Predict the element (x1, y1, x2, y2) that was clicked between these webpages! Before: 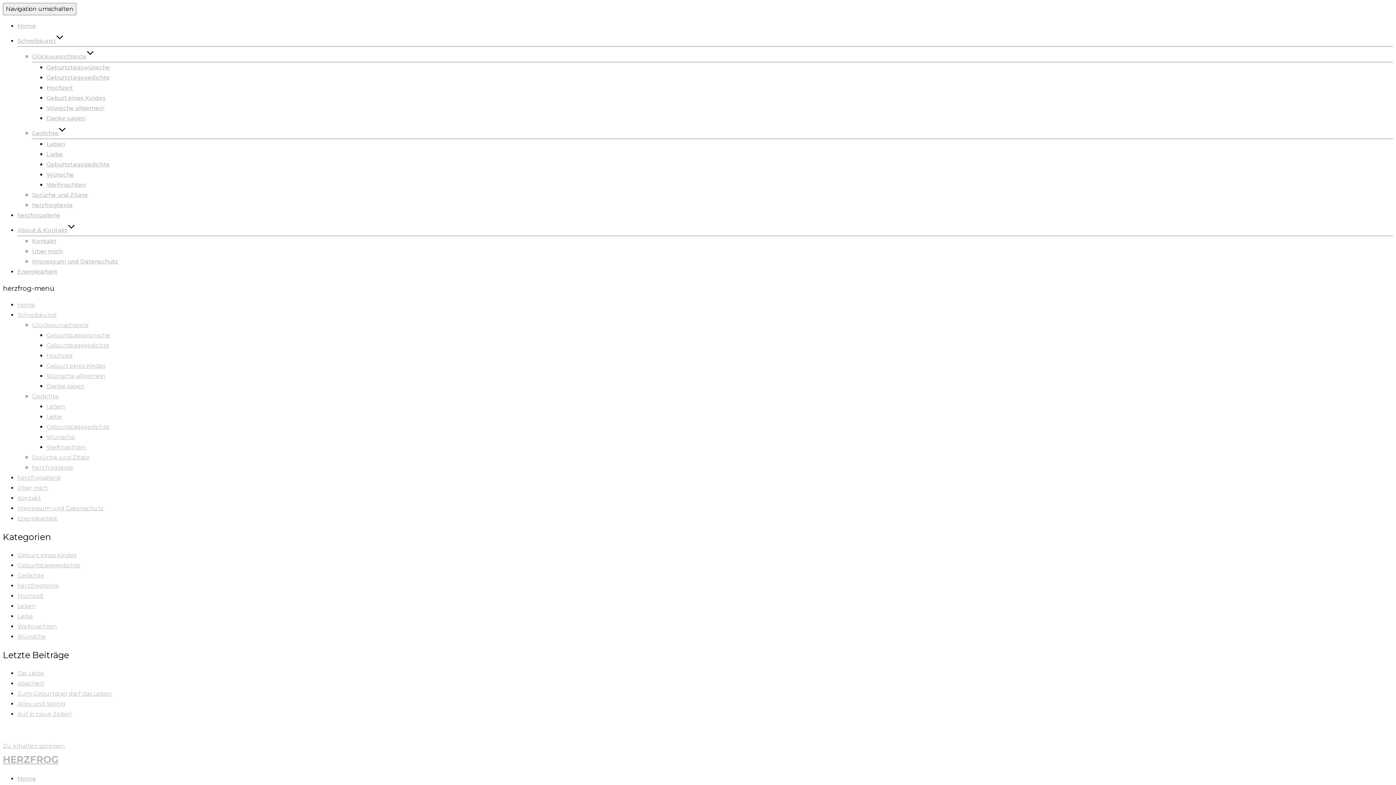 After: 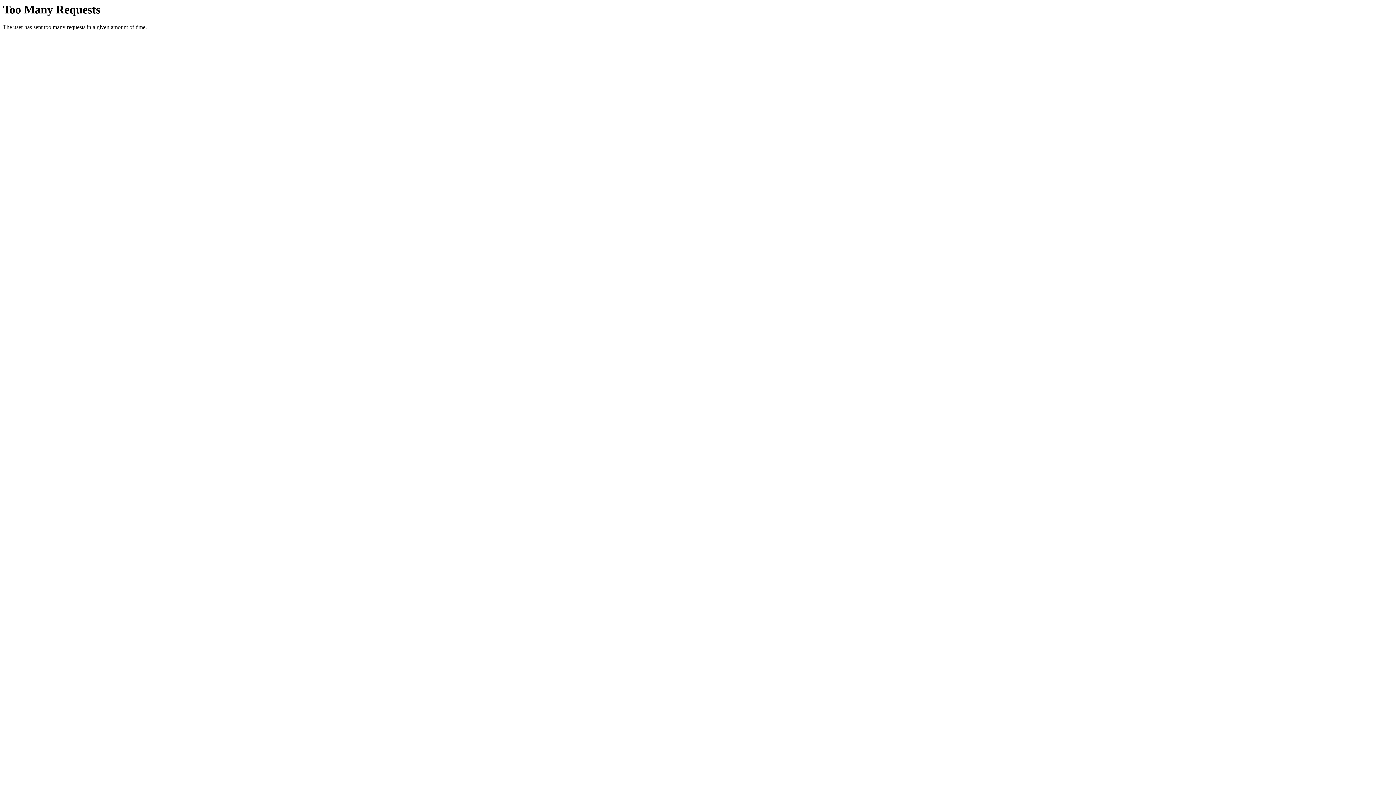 Action: bbox: (17, 710, 72, 717) label: Auf in neue Zeiten